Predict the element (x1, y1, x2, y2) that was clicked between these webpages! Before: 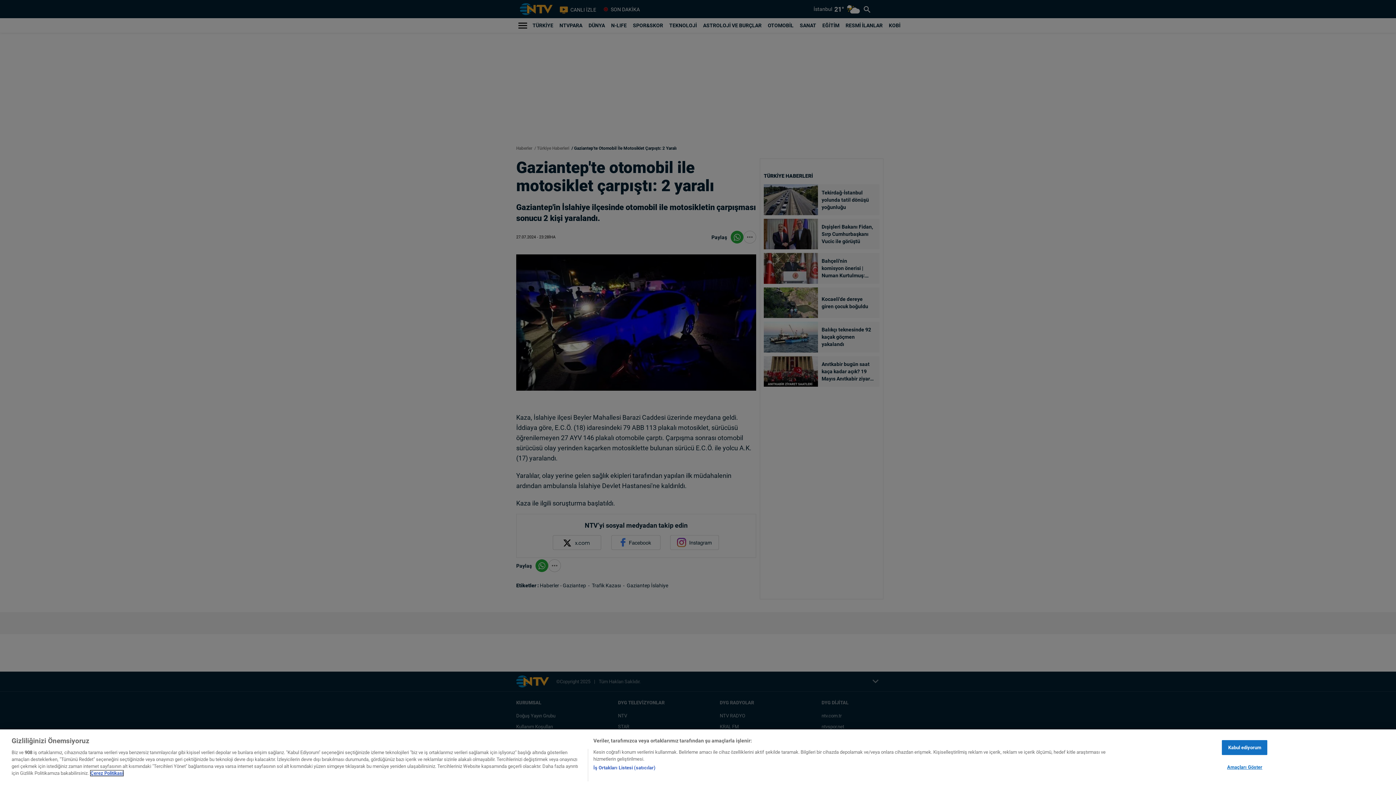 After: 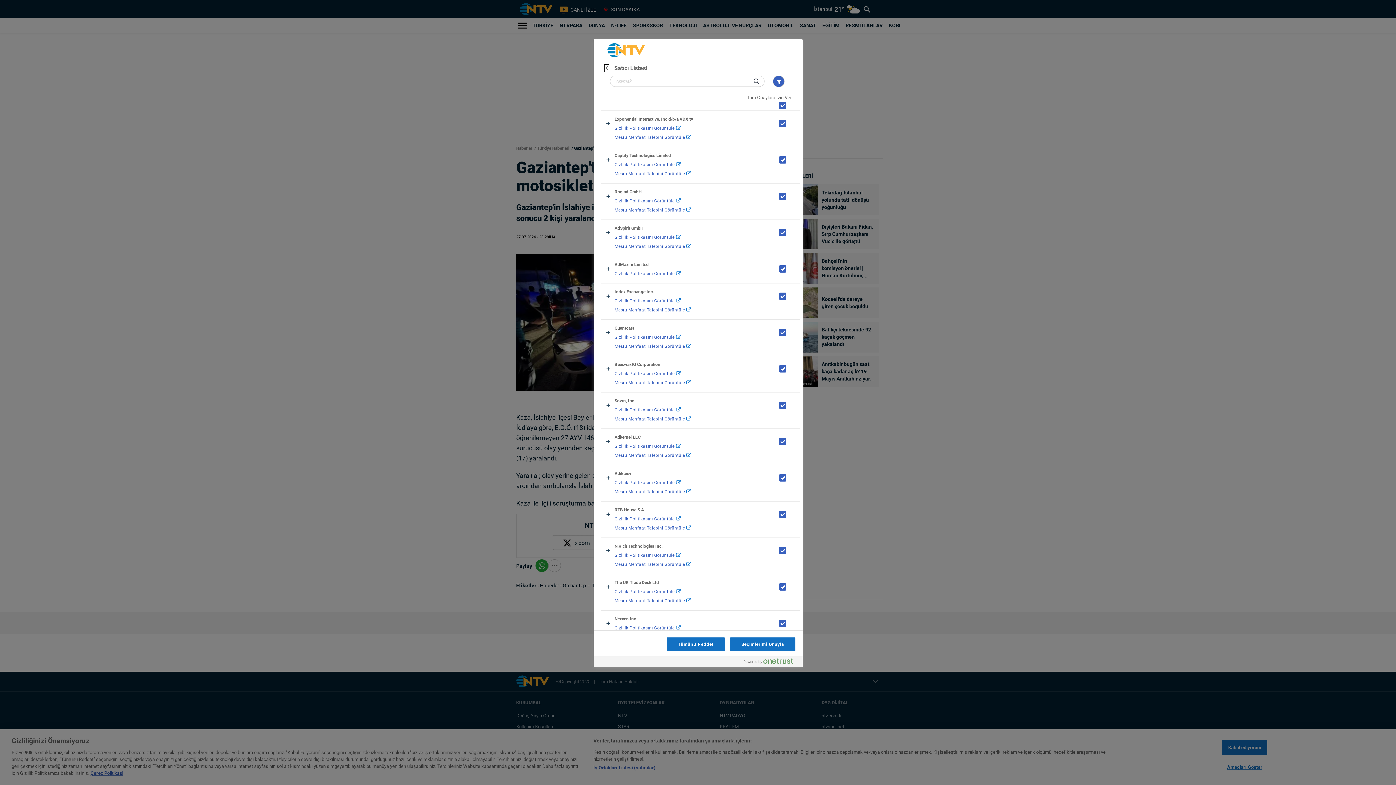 Action: label: İş Ortakları Listesi (satıcılar) bbox: (593, 769, 655, 776)